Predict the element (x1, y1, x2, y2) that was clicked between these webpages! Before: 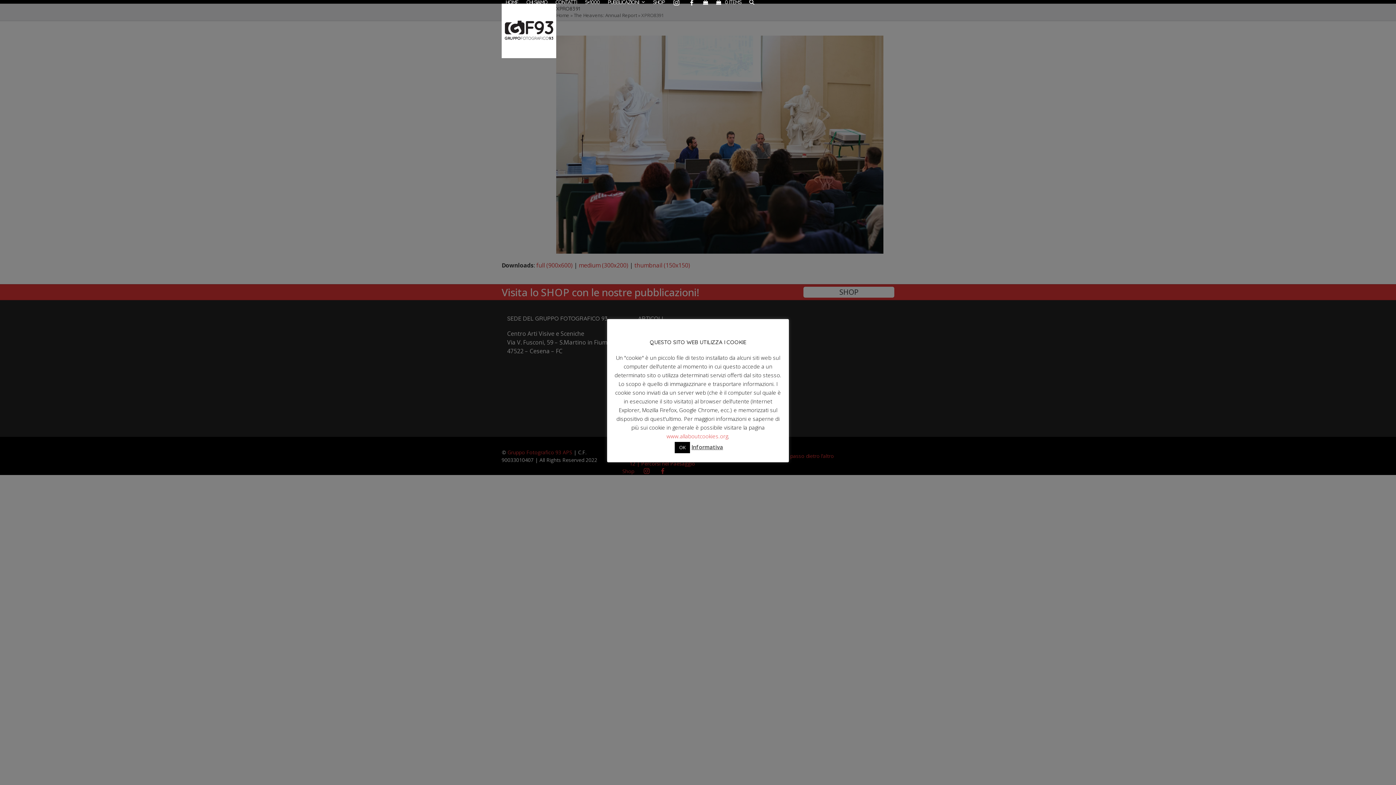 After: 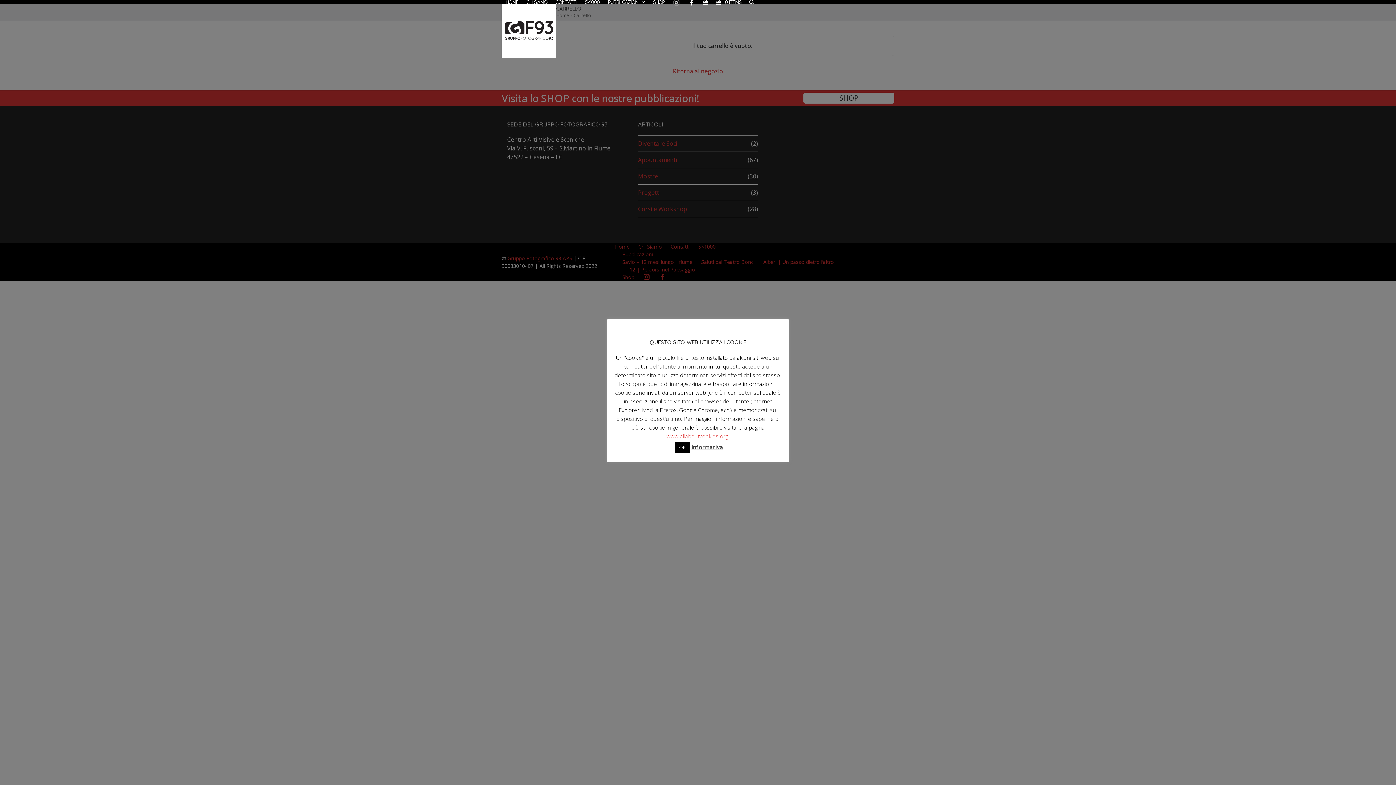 Action: bbox: (712, -7, 745, 10) label: 0 ITEMS